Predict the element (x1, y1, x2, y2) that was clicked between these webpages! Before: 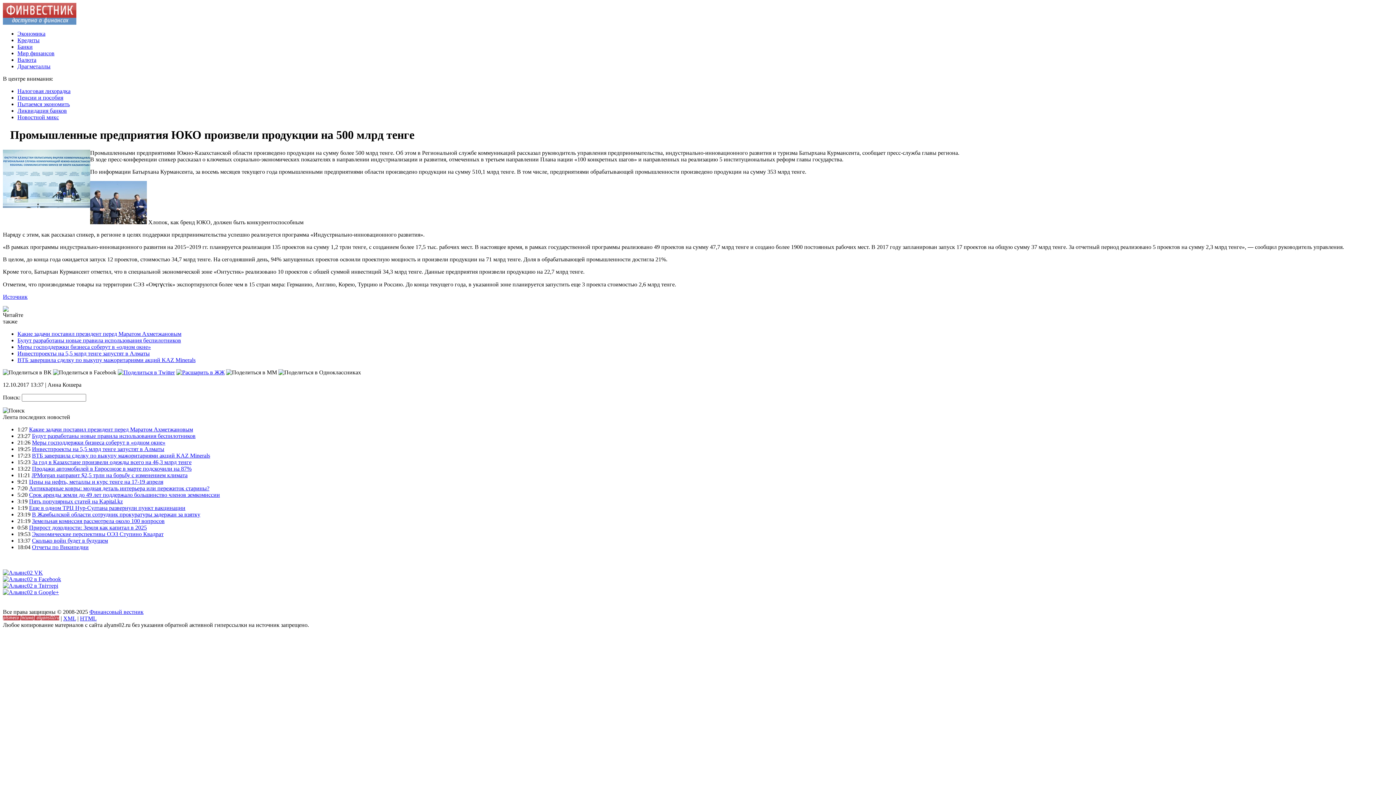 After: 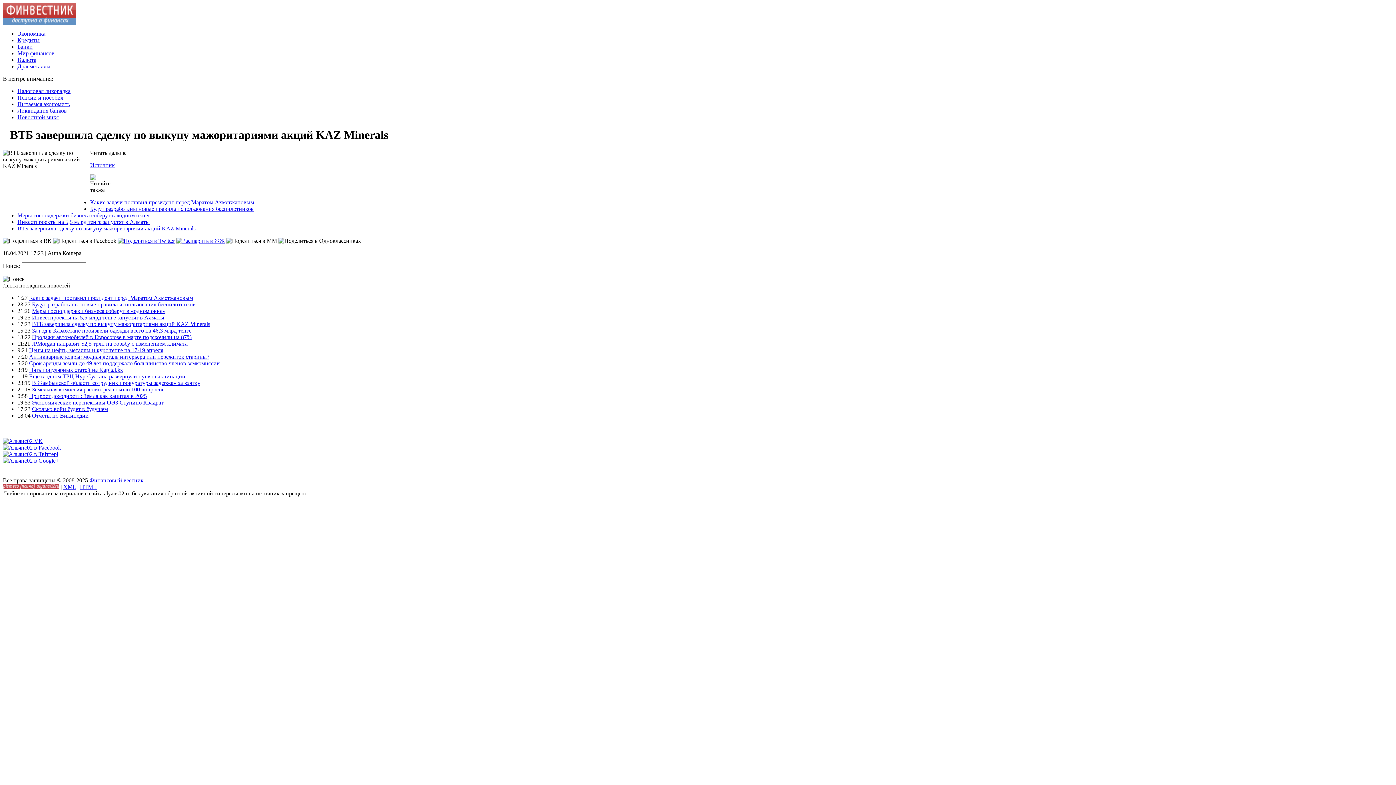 Action: bbox: (17, 357, 195, 363) label: ВТБ завершила сделку по выкупу мажоритариями акций KAZ Minerals